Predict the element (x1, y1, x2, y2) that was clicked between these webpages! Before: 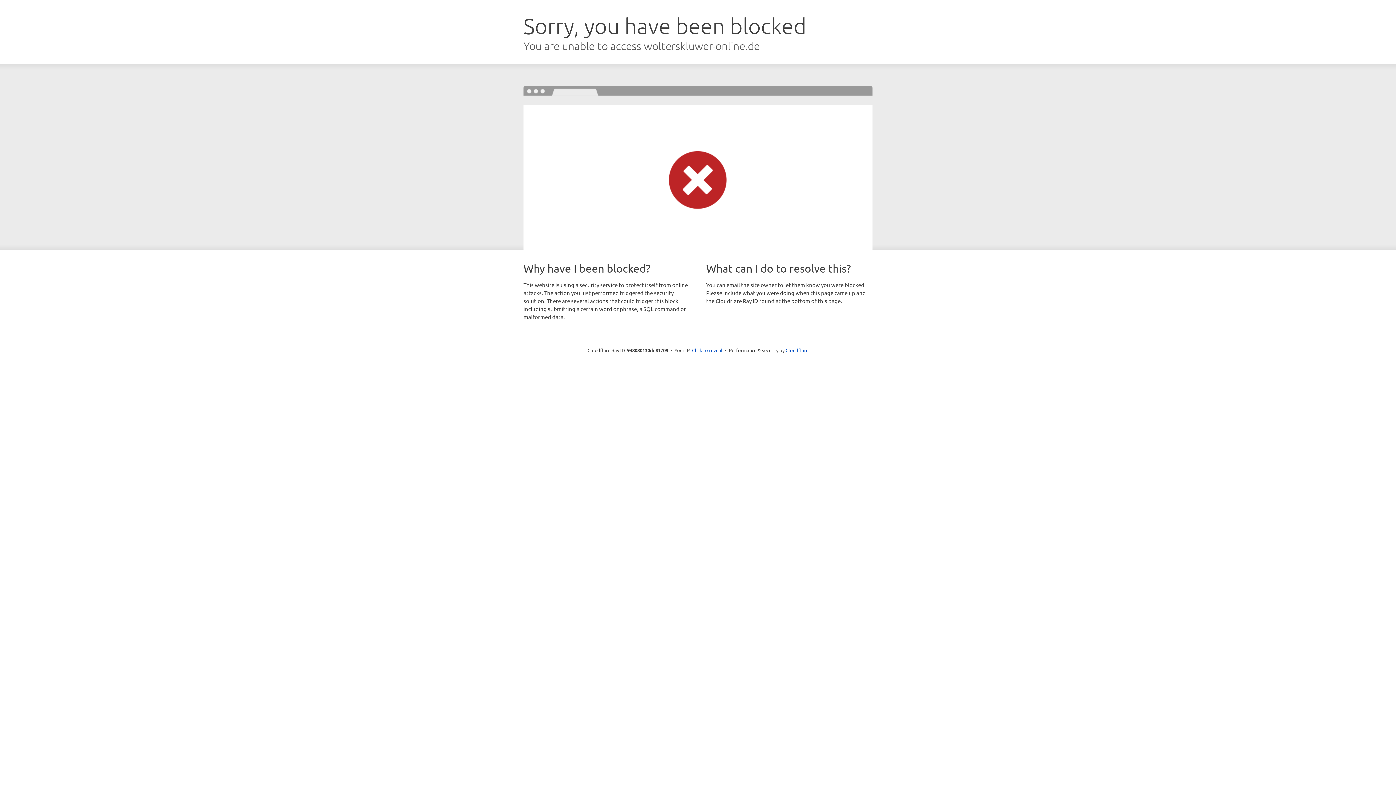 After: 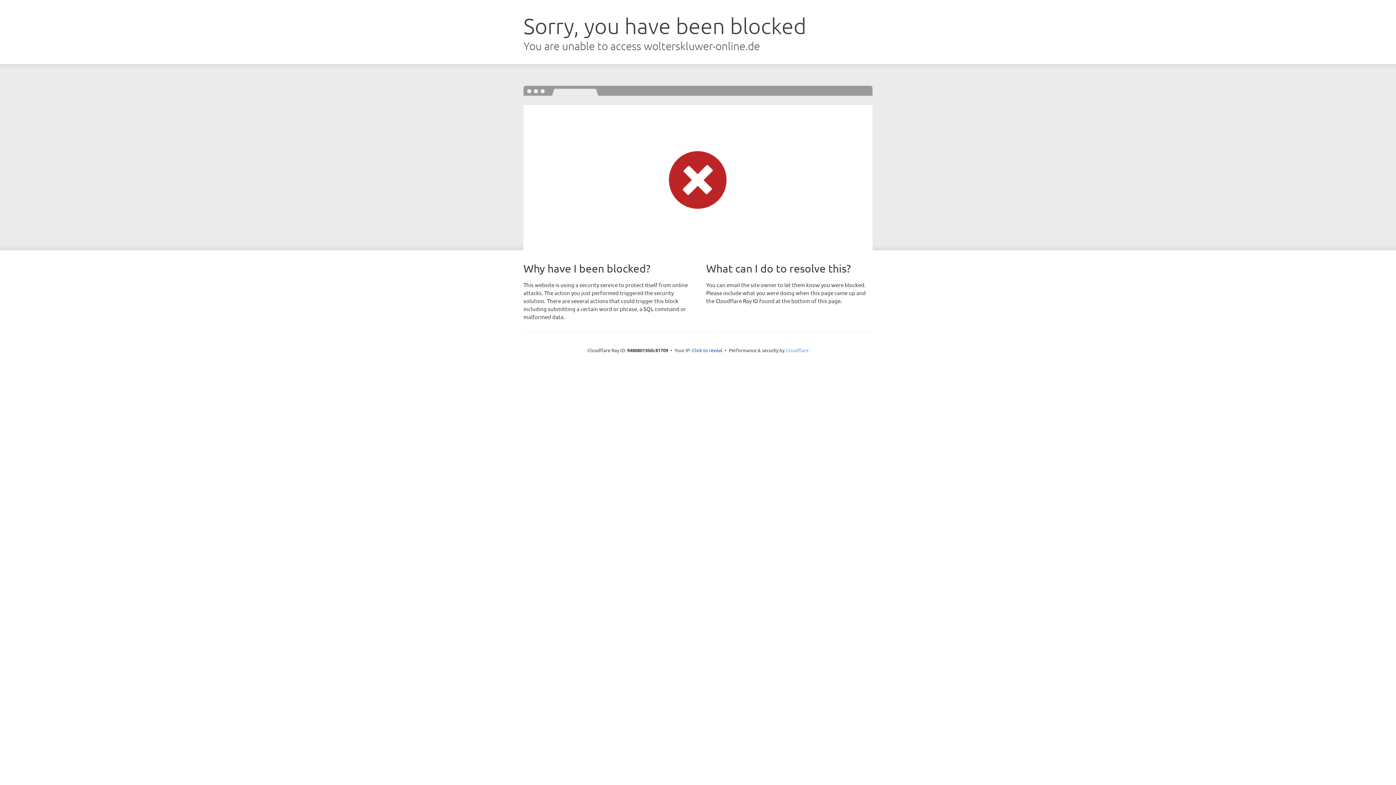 Action: label: Cloudflare bbox: (785, 347, 808, 353)